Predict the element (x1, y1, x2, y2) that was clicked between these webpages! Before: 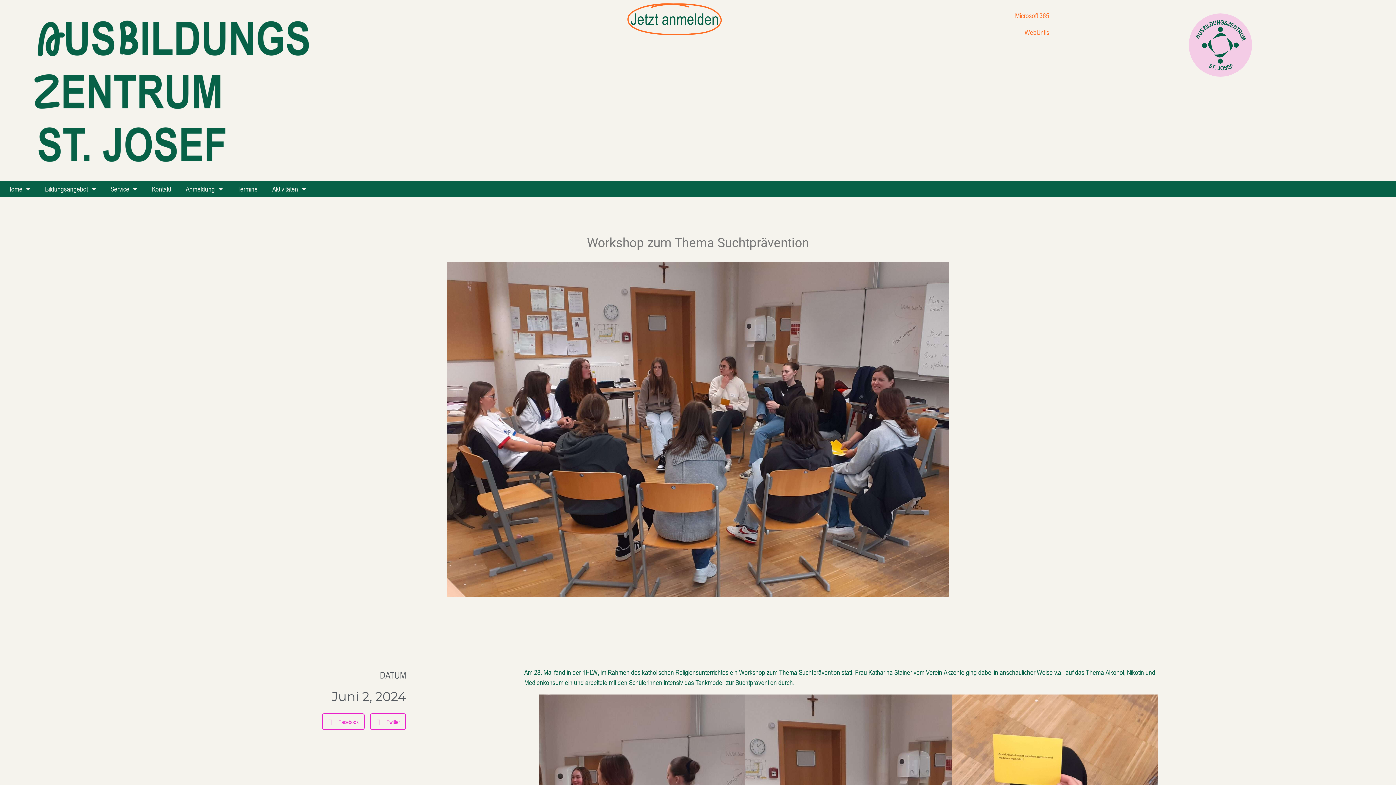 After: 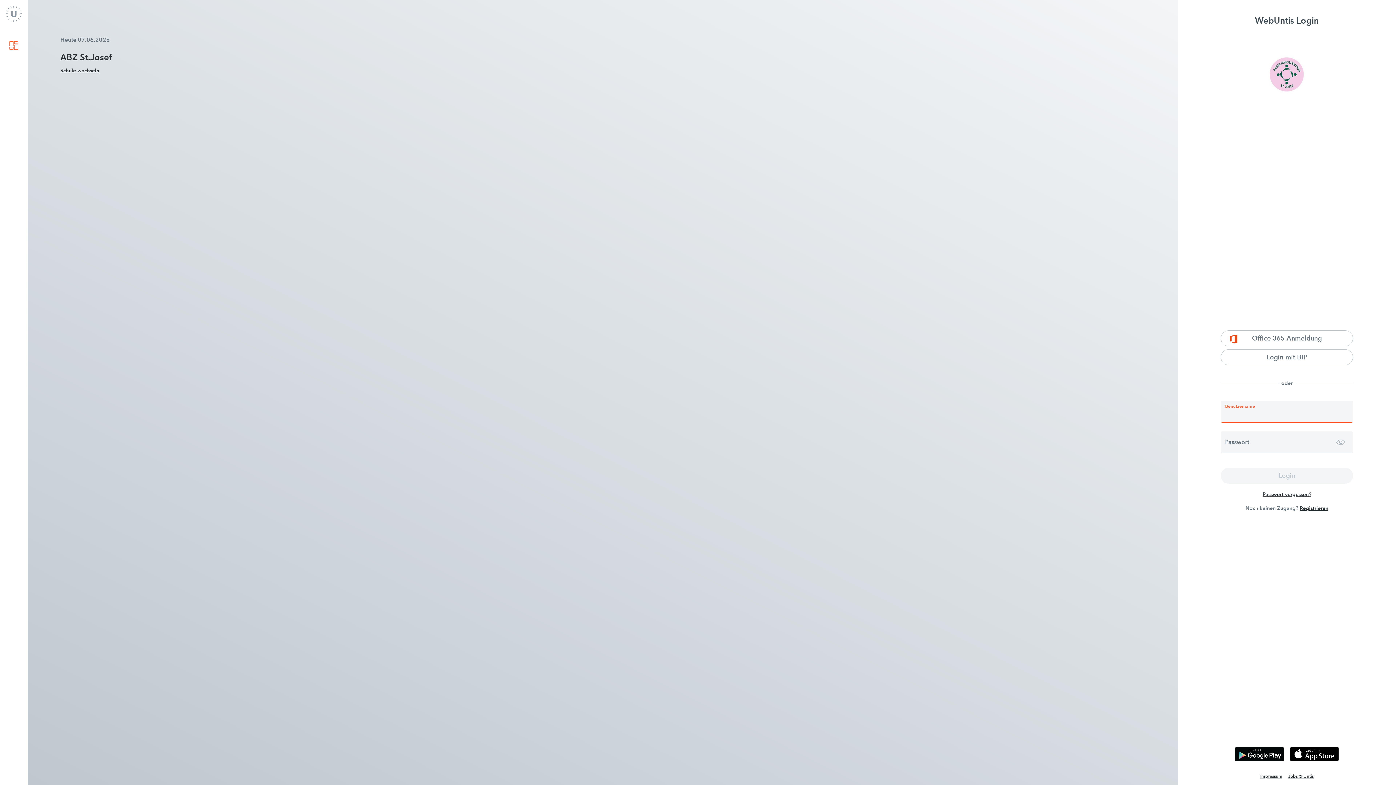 Action: bbox: (1017, 24, 1056, 40) label: WebUntis